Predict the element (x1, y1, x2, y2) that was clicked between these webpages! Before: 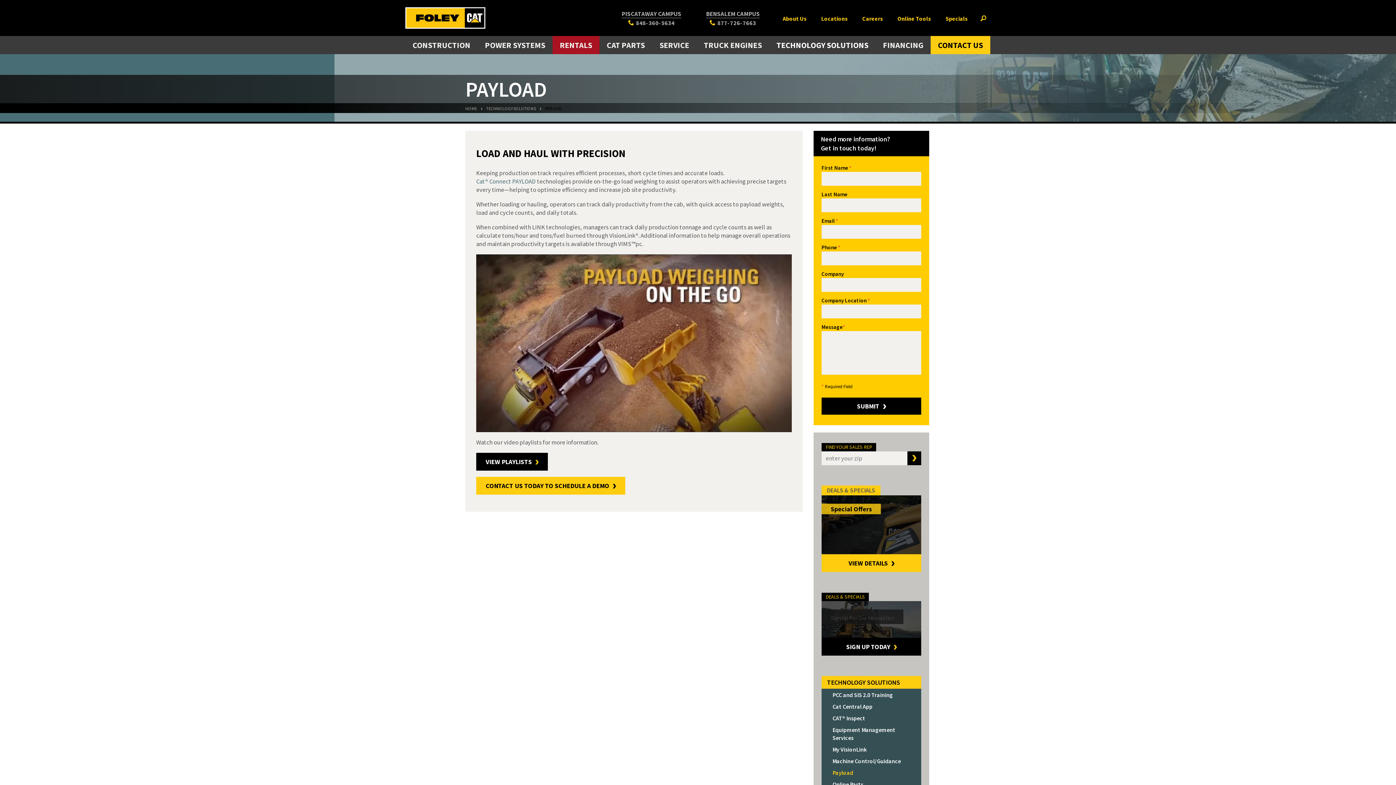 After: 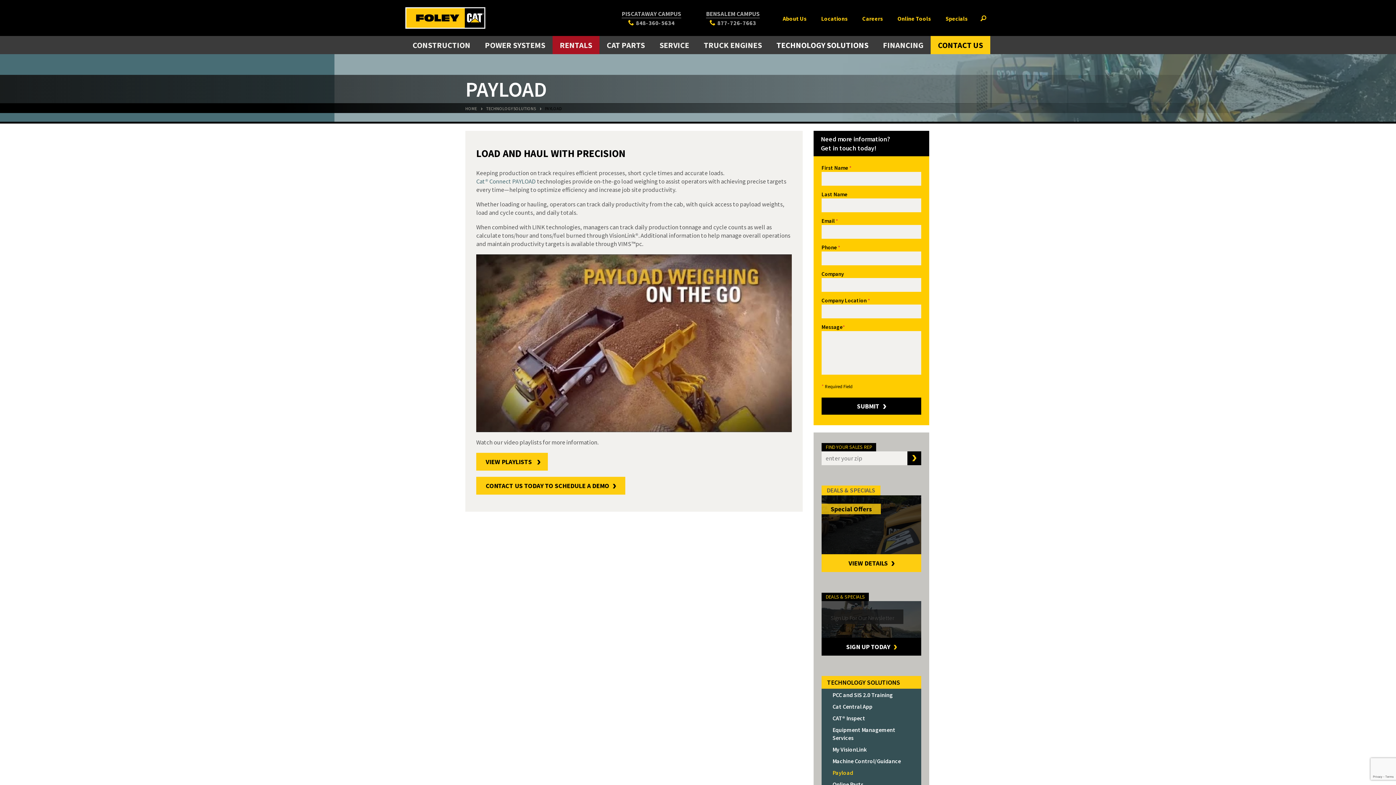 Action: bbox: (476, 452, 548, 470) label: VIEW PLAYLISTS